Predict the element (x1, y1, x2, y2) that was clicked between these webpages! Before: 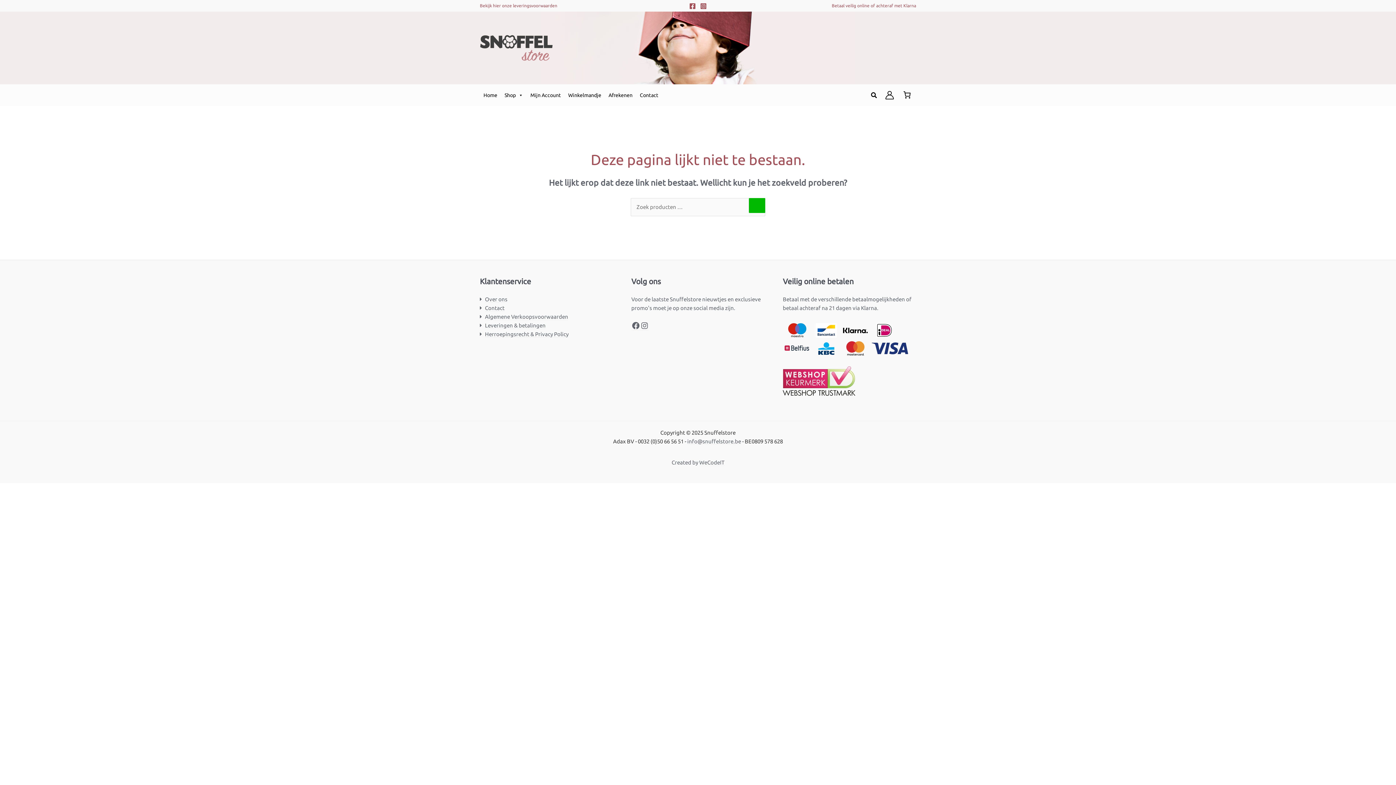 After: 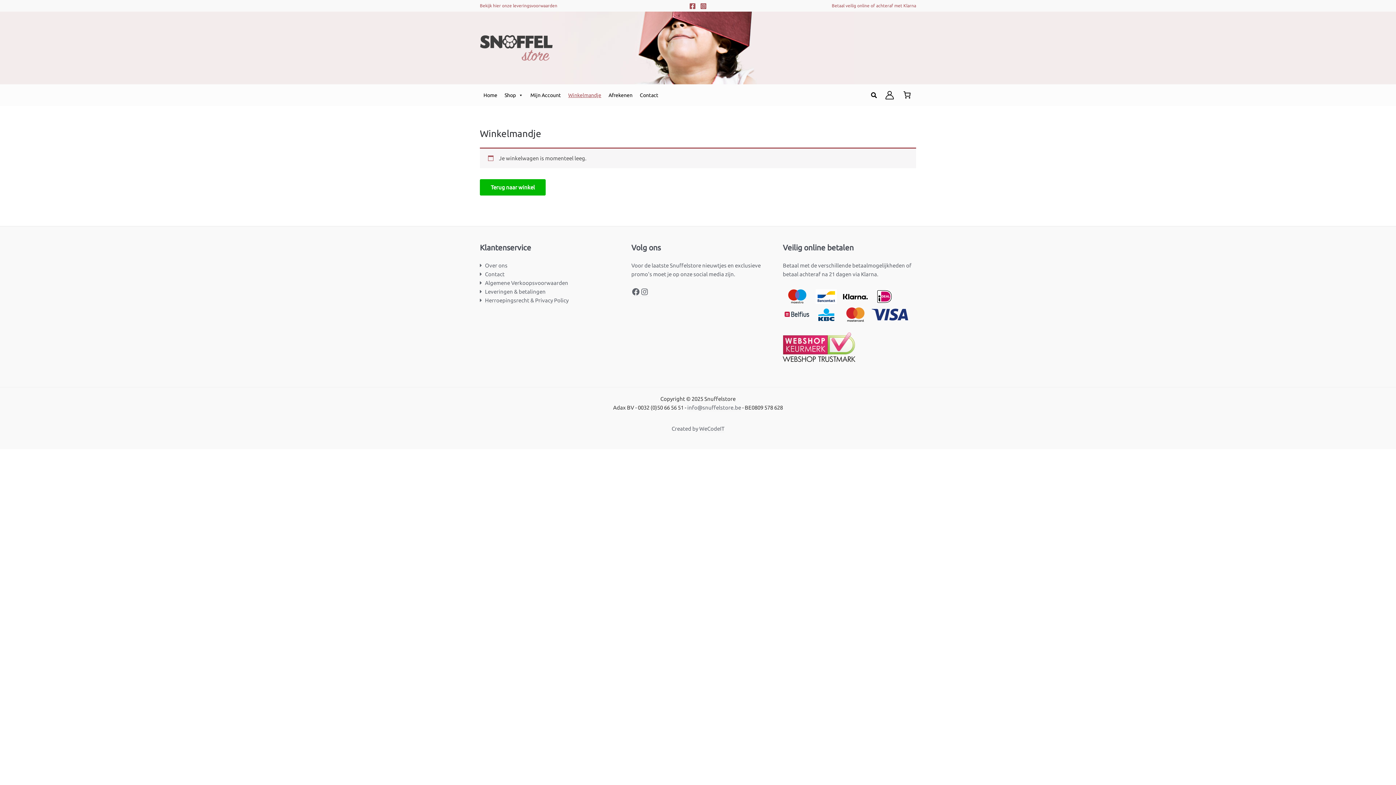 Action: bbox: (901, 89, 912, 102)